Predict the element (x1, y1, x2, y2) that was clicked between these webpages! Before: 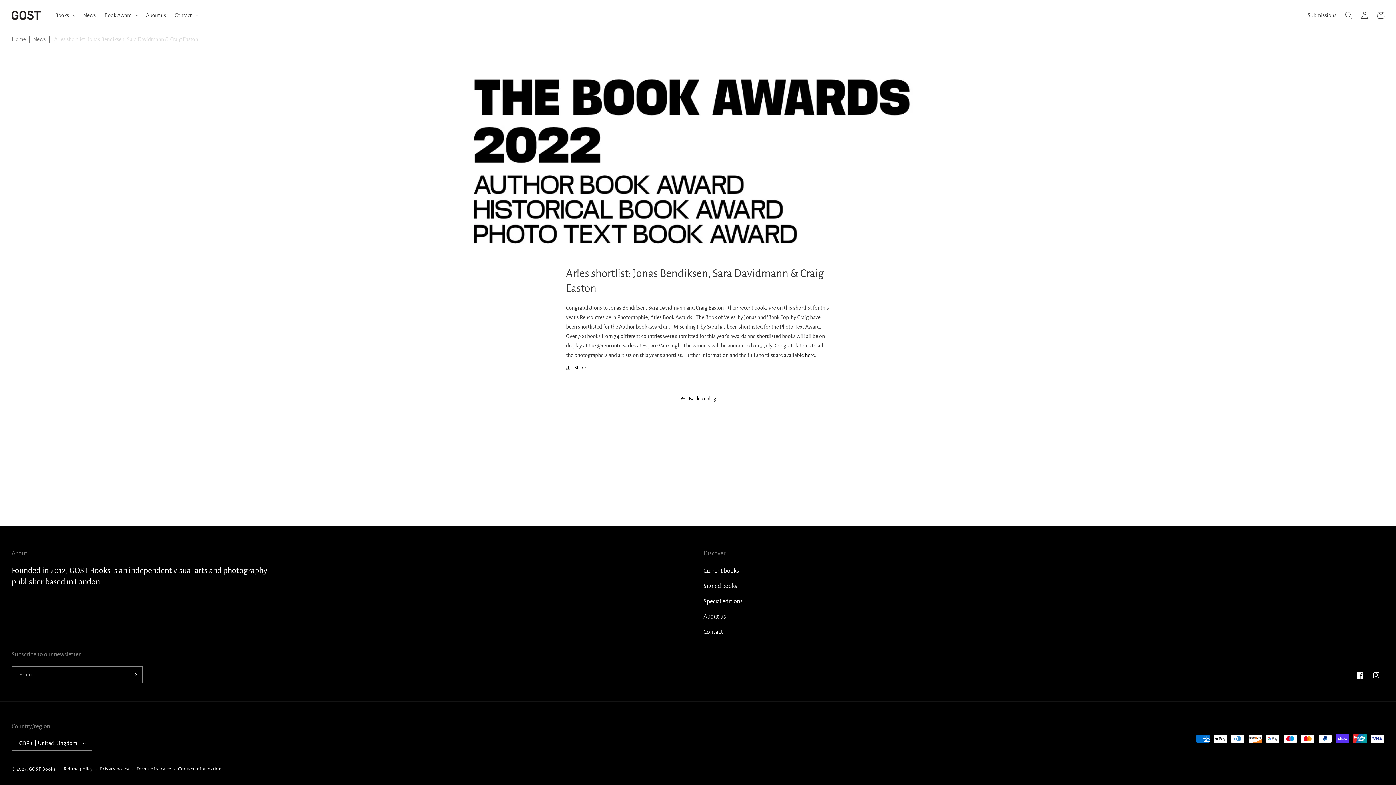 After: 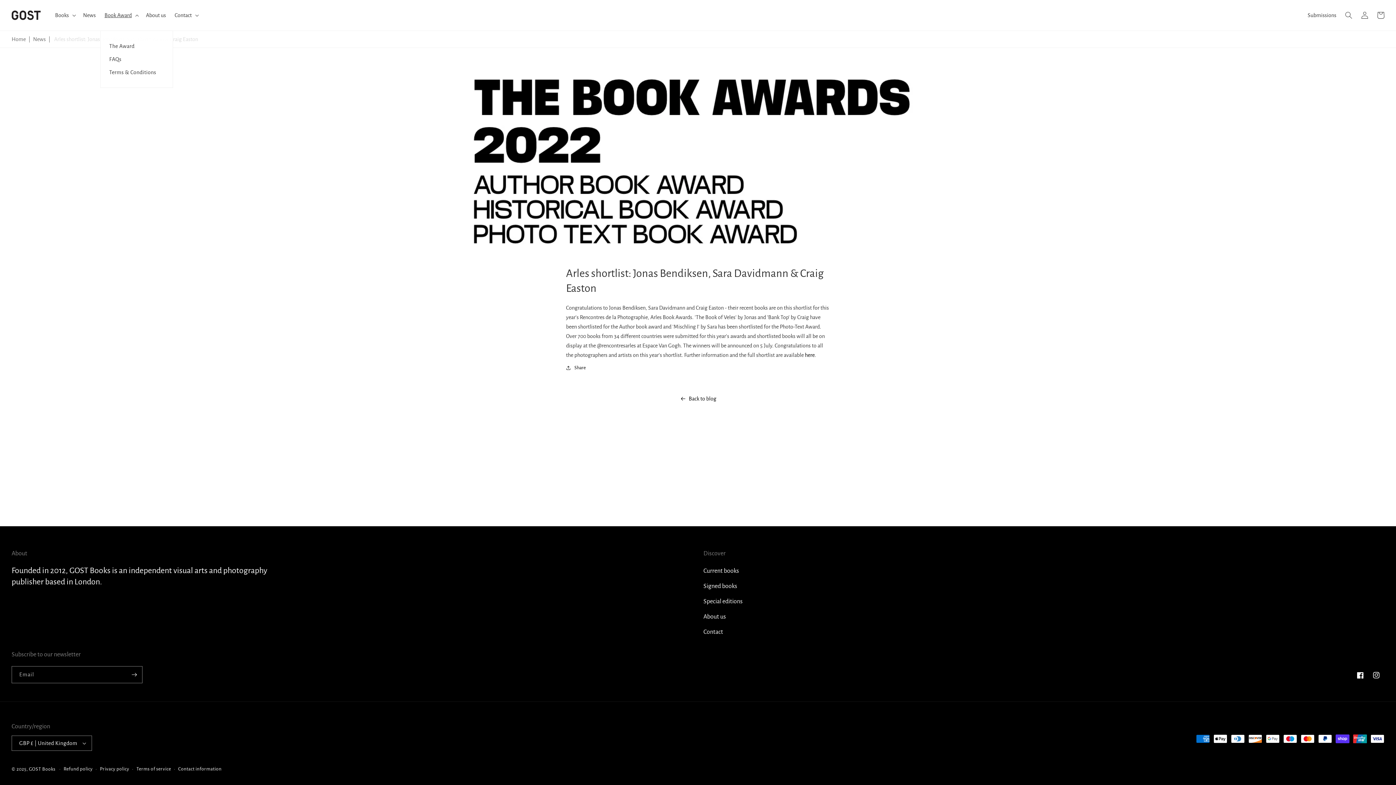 Action: label: Book Award bbox: (100, 7, 141, 23)